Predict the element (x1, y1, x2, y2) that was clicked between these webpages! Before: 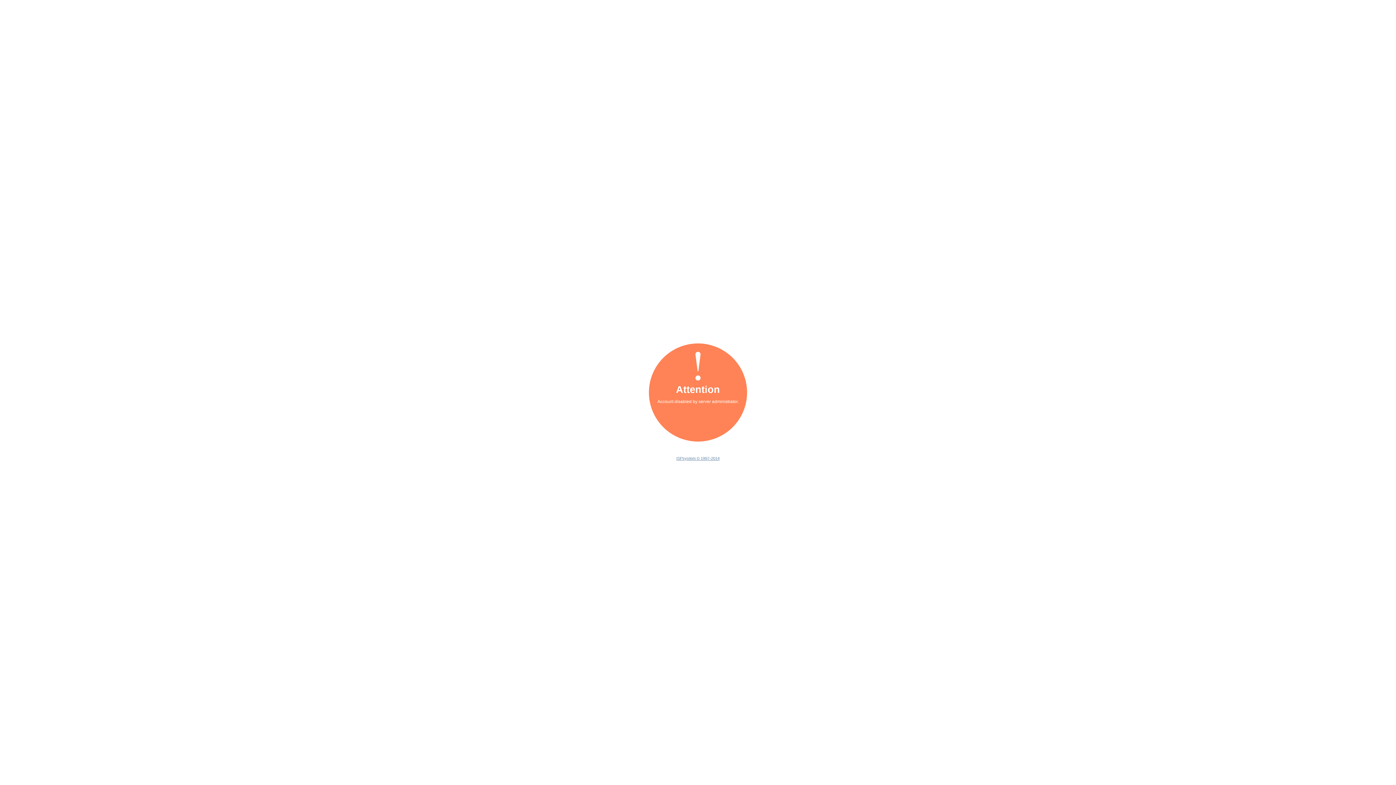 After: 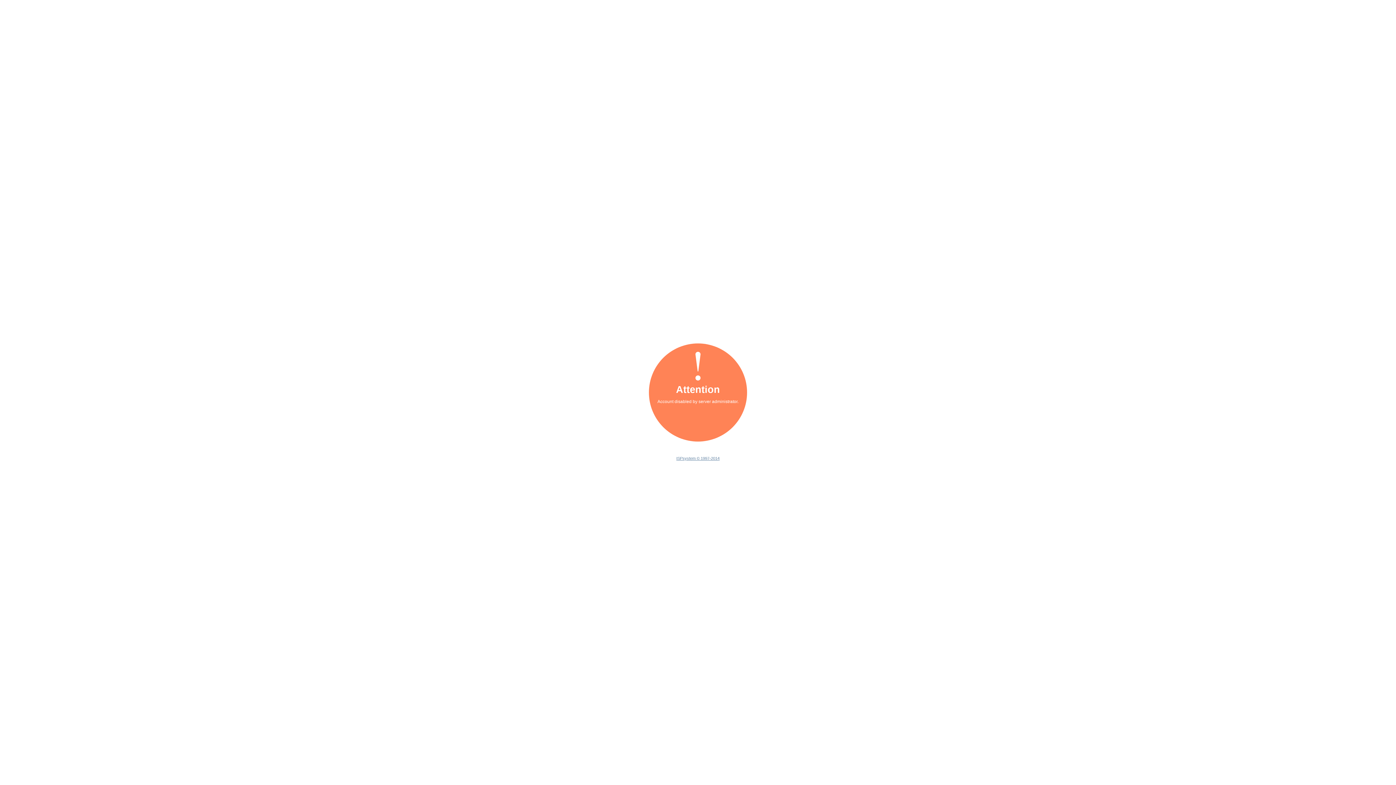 Action: label: ISPsystem © 1997-2014 bbox: (676, 456, 719, 460)